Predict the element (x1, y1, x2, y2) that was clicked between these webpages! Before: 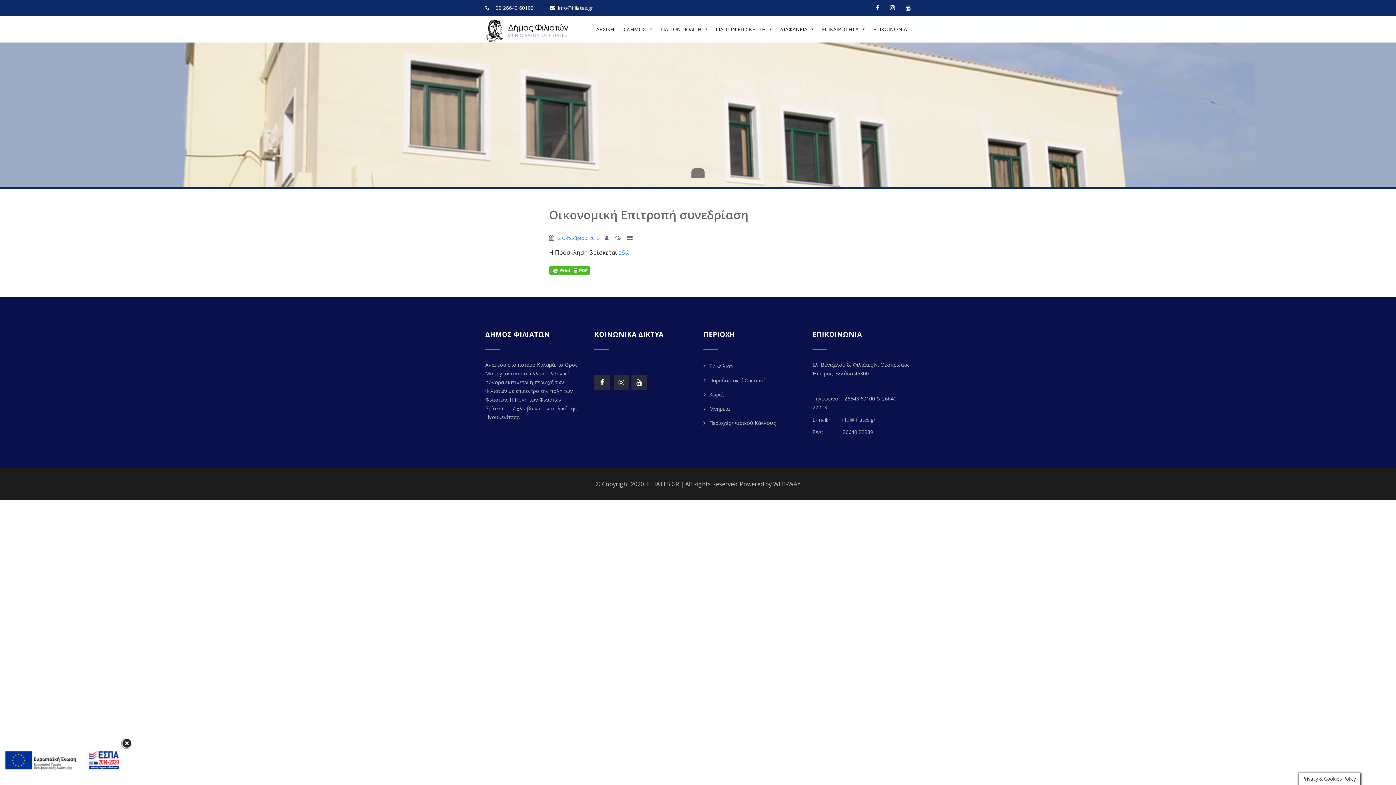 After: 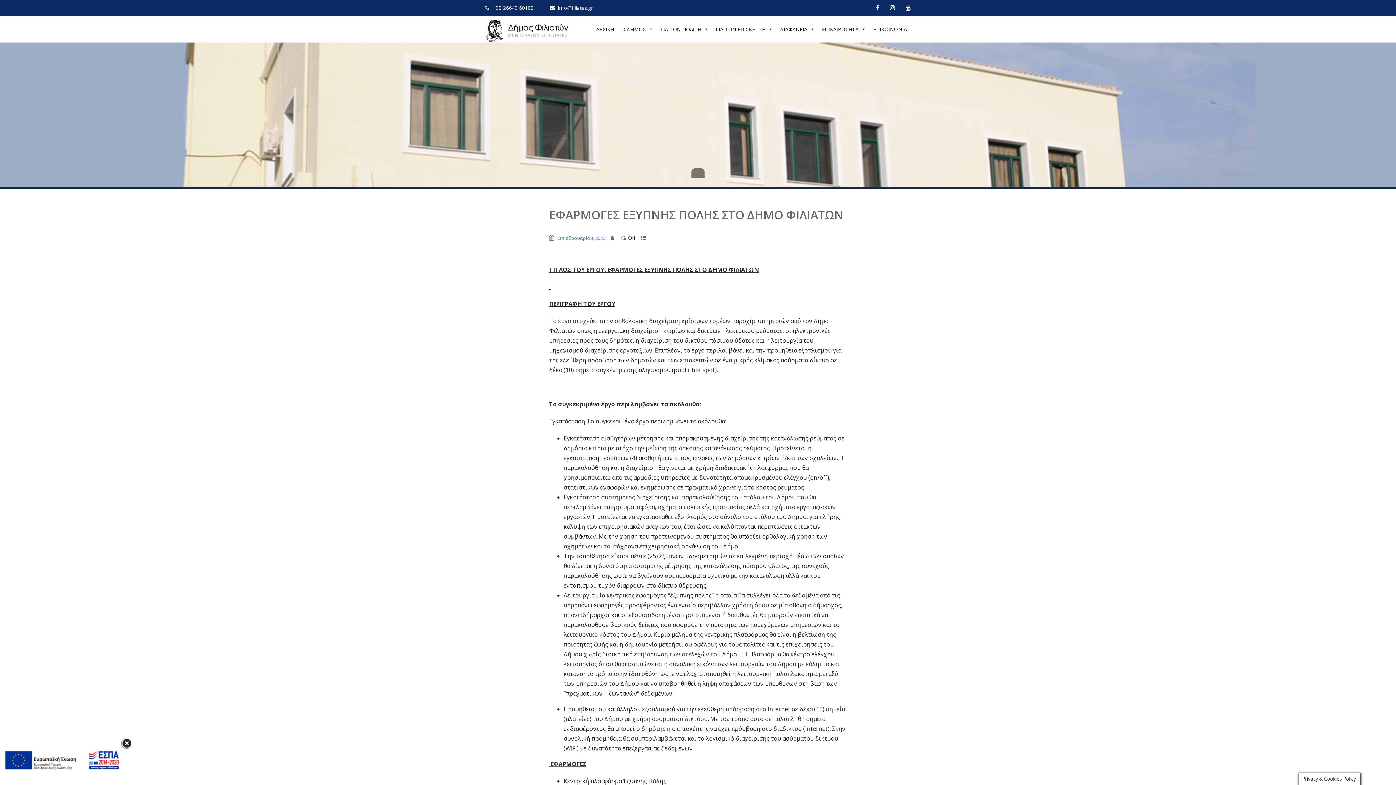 Action: bbox: (3, 772, 128, 780)